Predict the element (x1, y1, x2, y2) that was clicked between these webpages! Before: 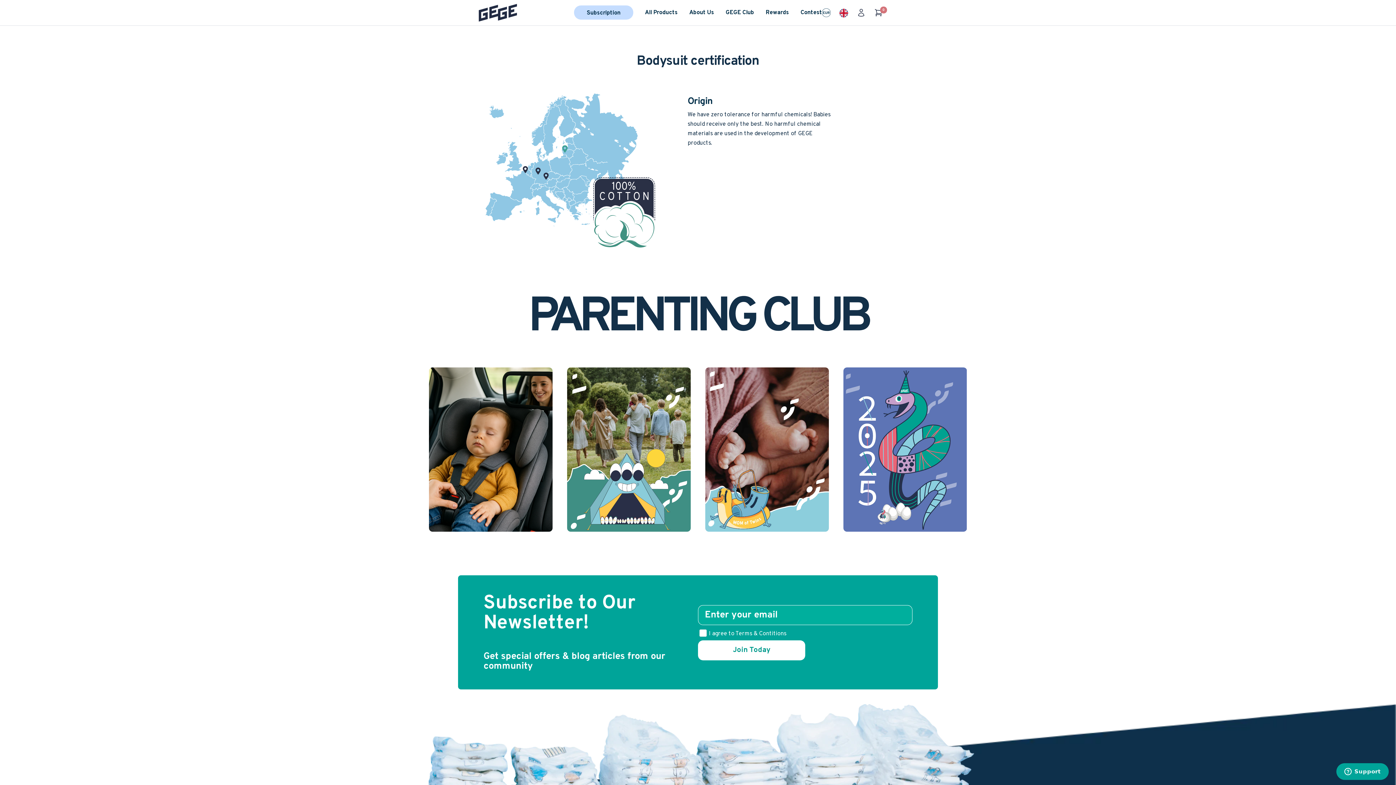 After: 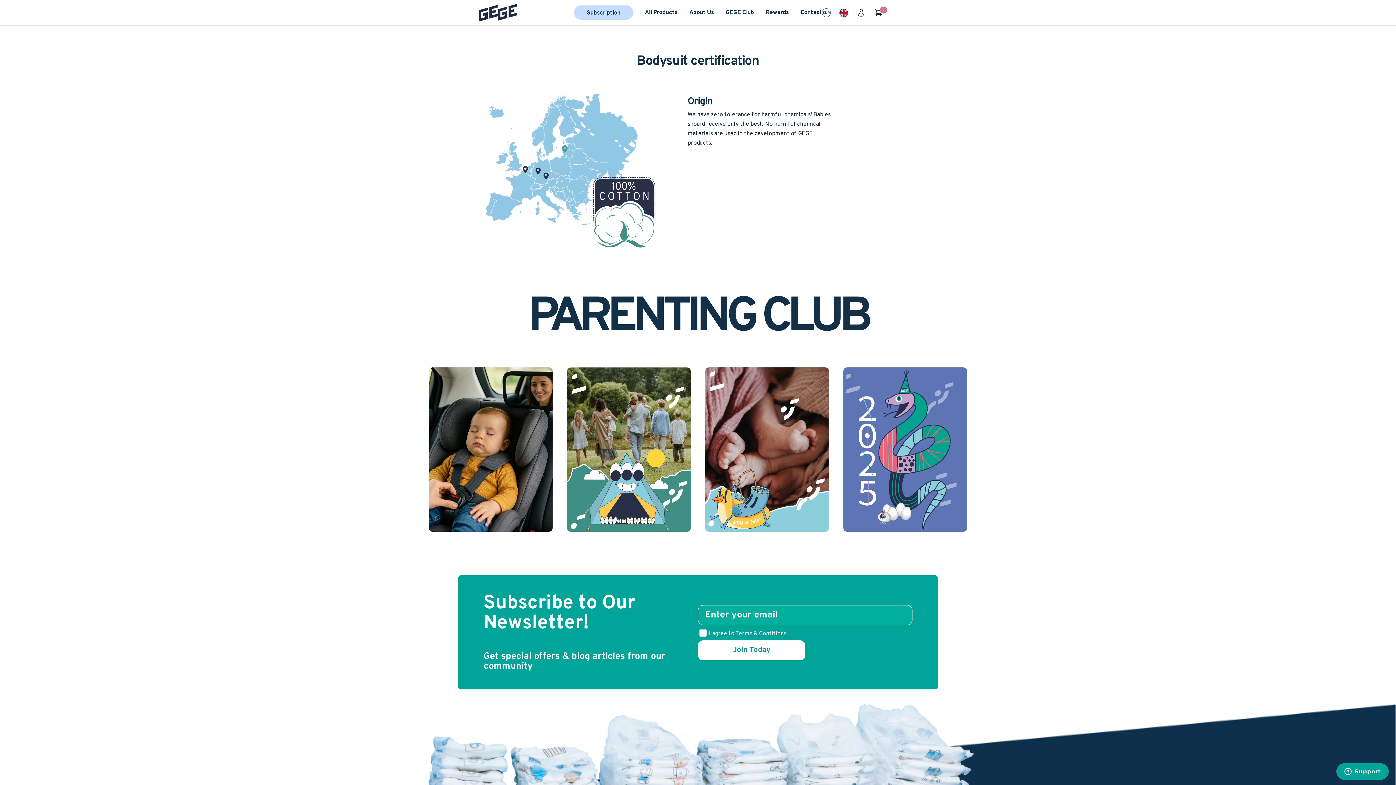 Action: bbox: (562, 145, 568, 153) label: 1